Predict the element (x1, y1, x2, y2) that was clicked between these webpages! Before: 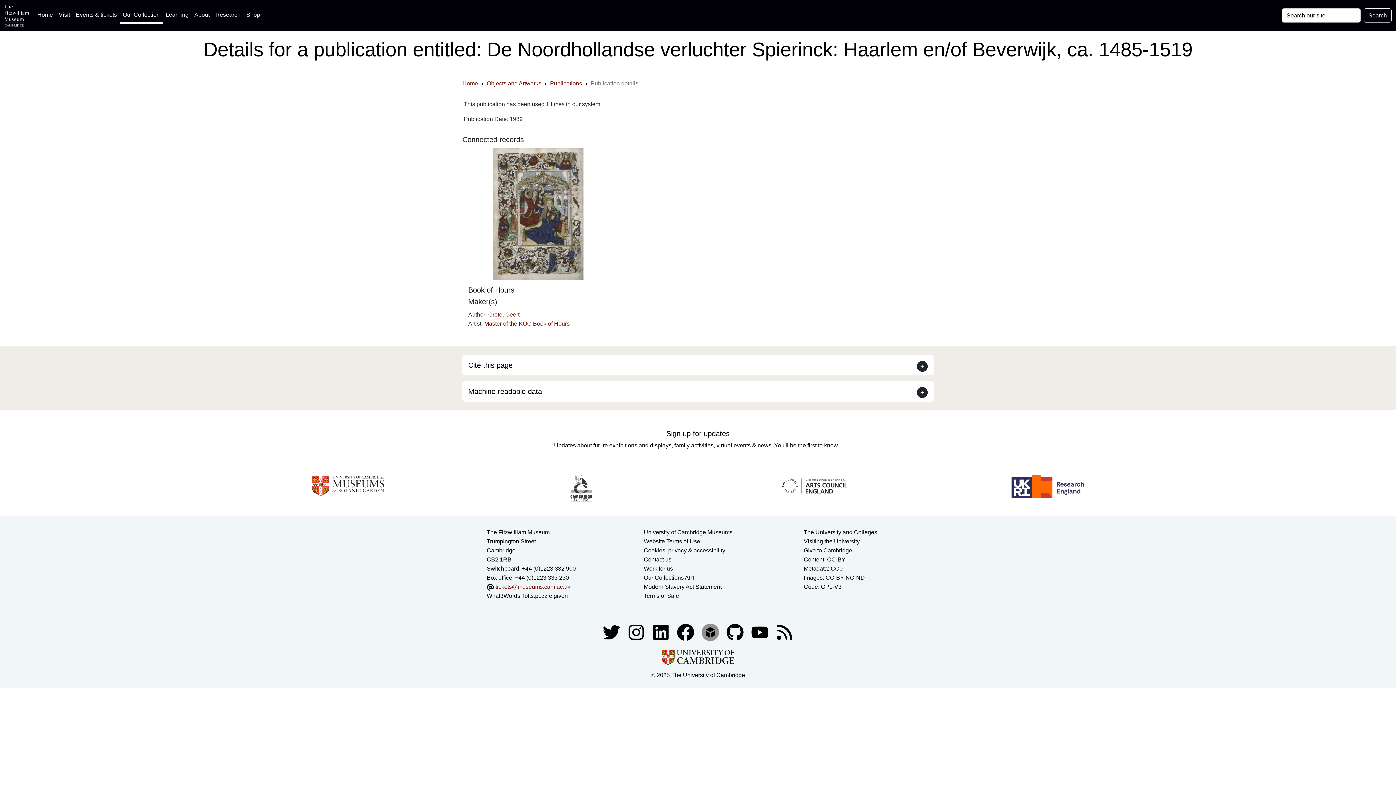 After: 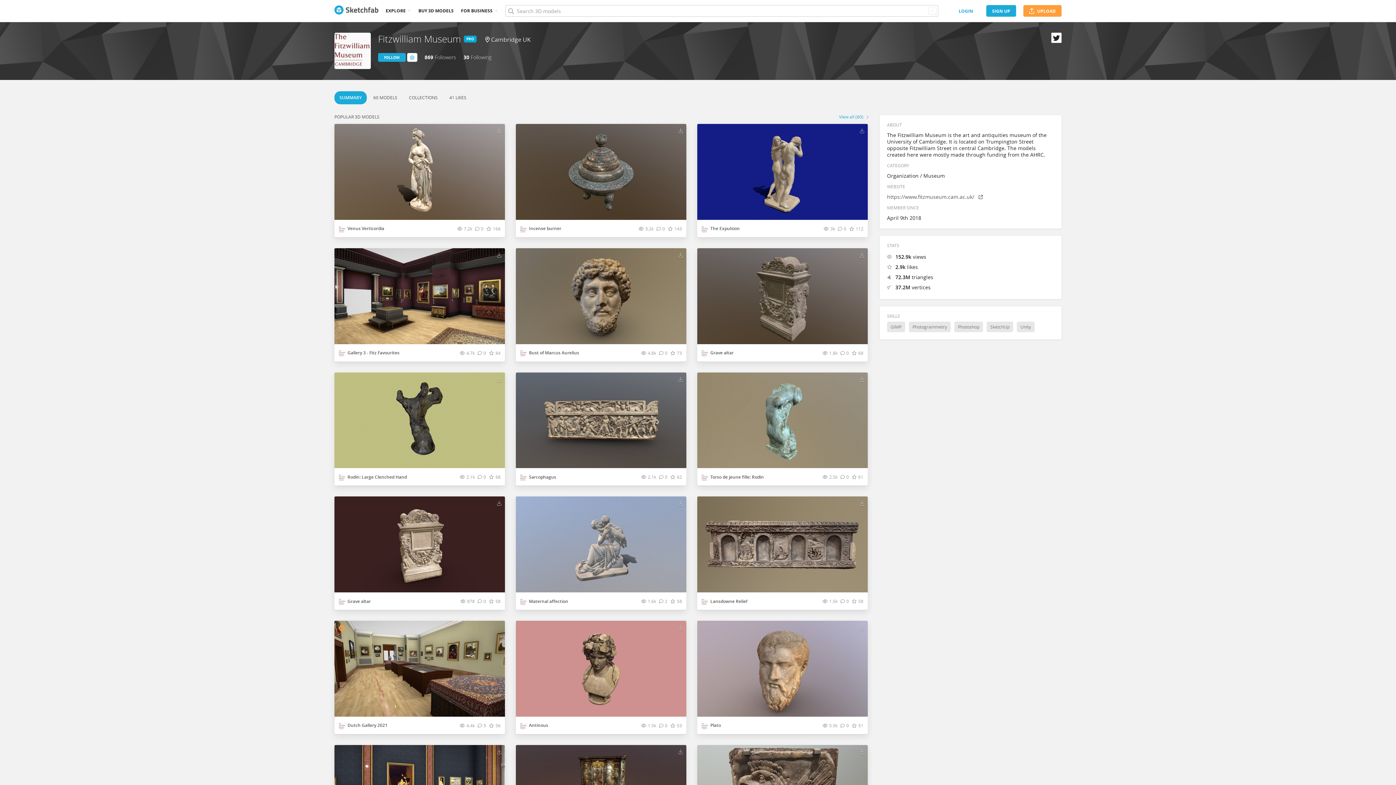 Action: label: Fitzwilliam Museum sketchfab account bbox: (698, 629, 723, 635)